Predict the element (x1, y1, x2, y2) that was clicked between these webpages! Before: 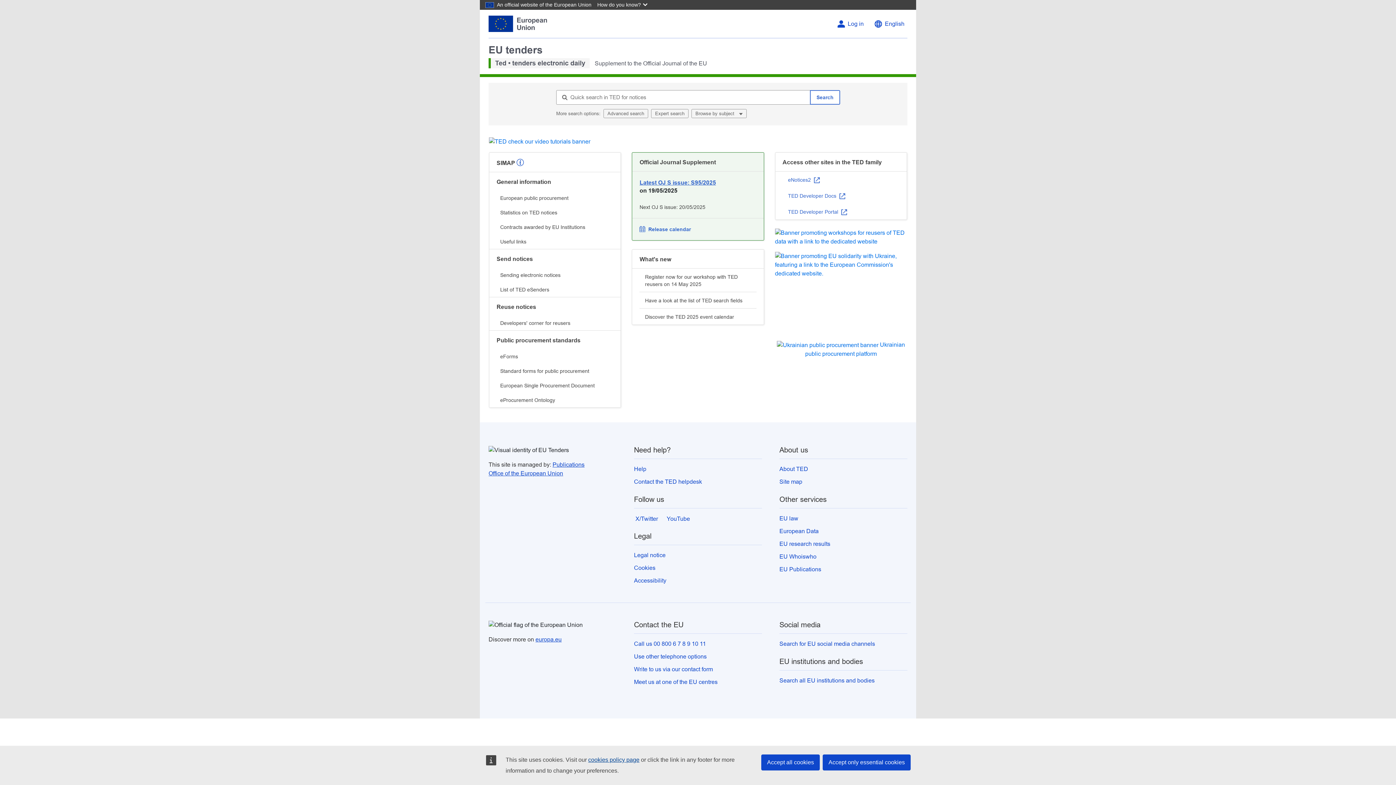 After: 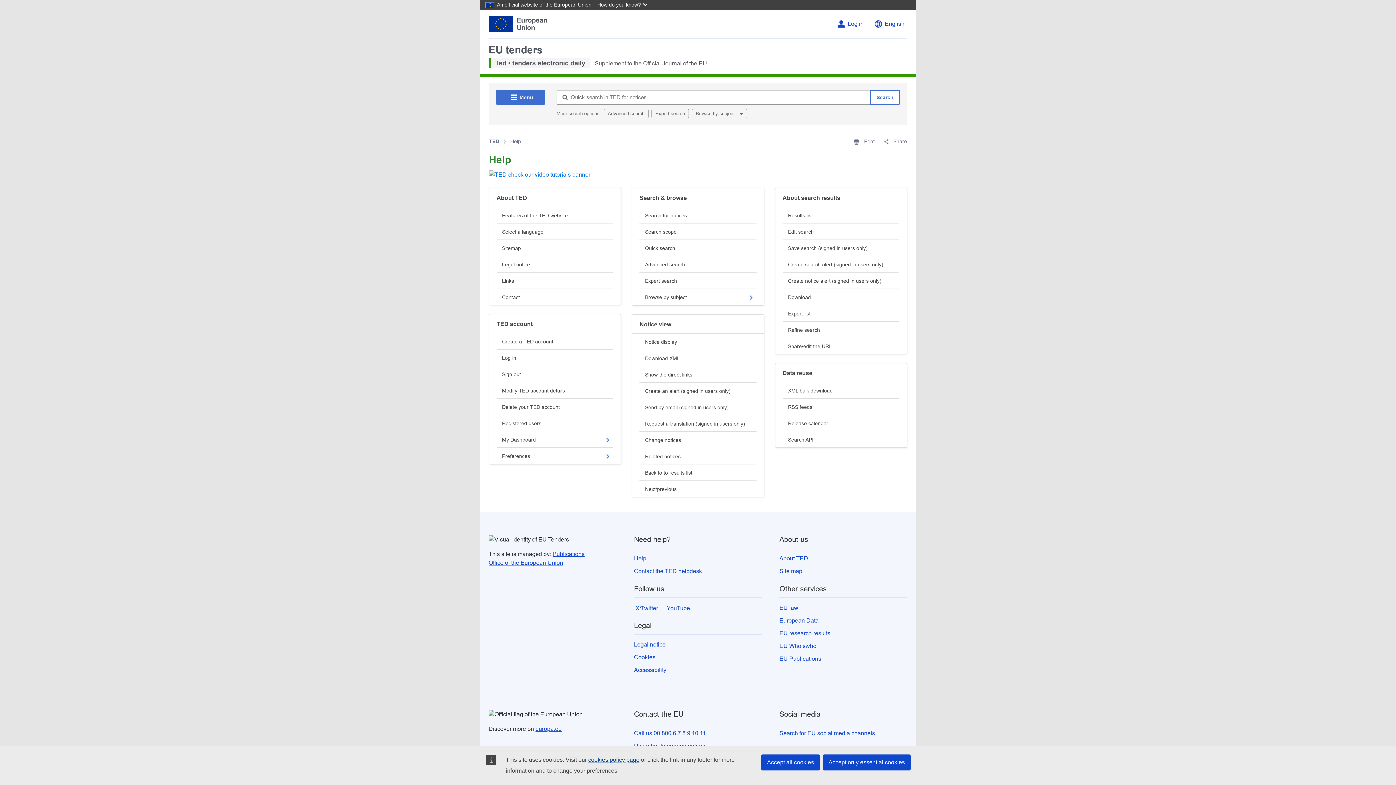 Action: bbox: (634, 466, 646, 472) label: Help